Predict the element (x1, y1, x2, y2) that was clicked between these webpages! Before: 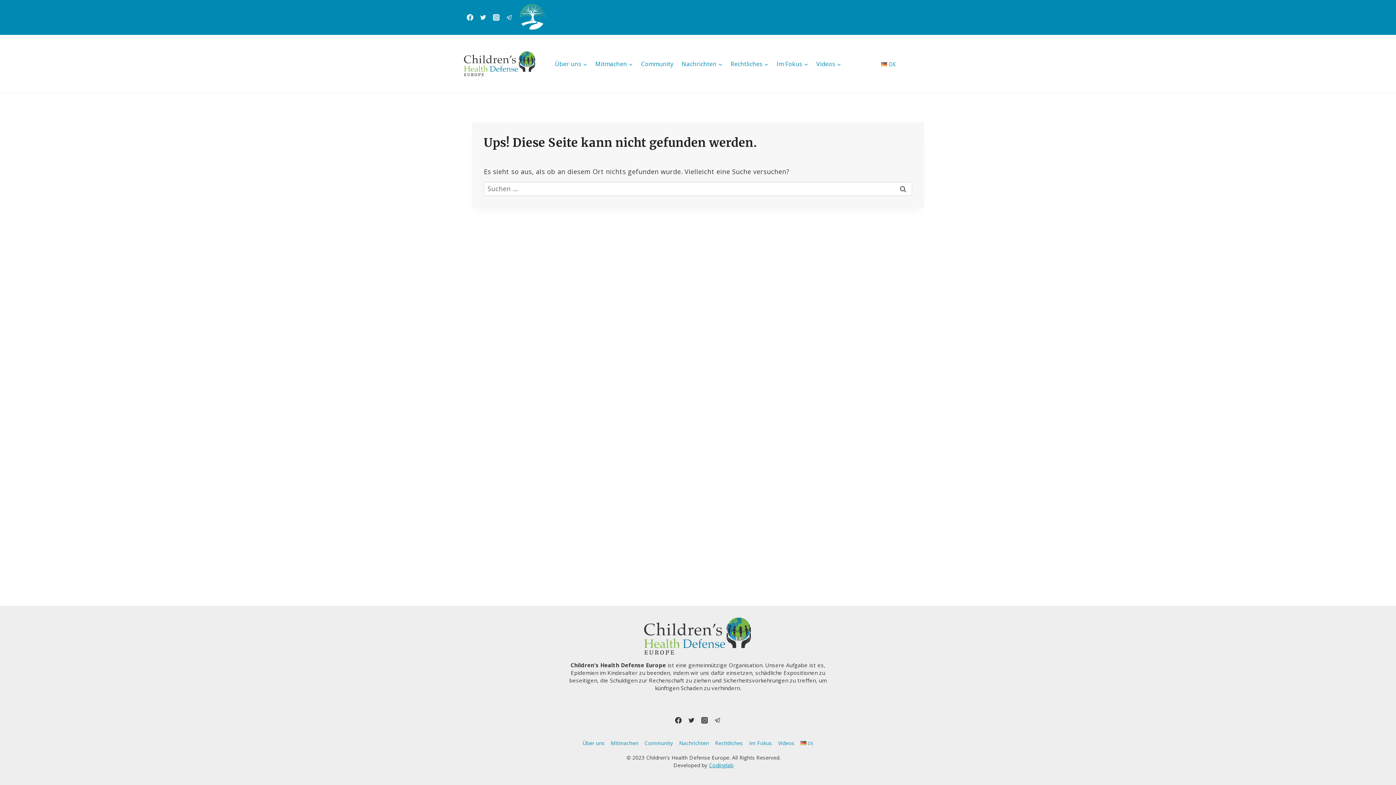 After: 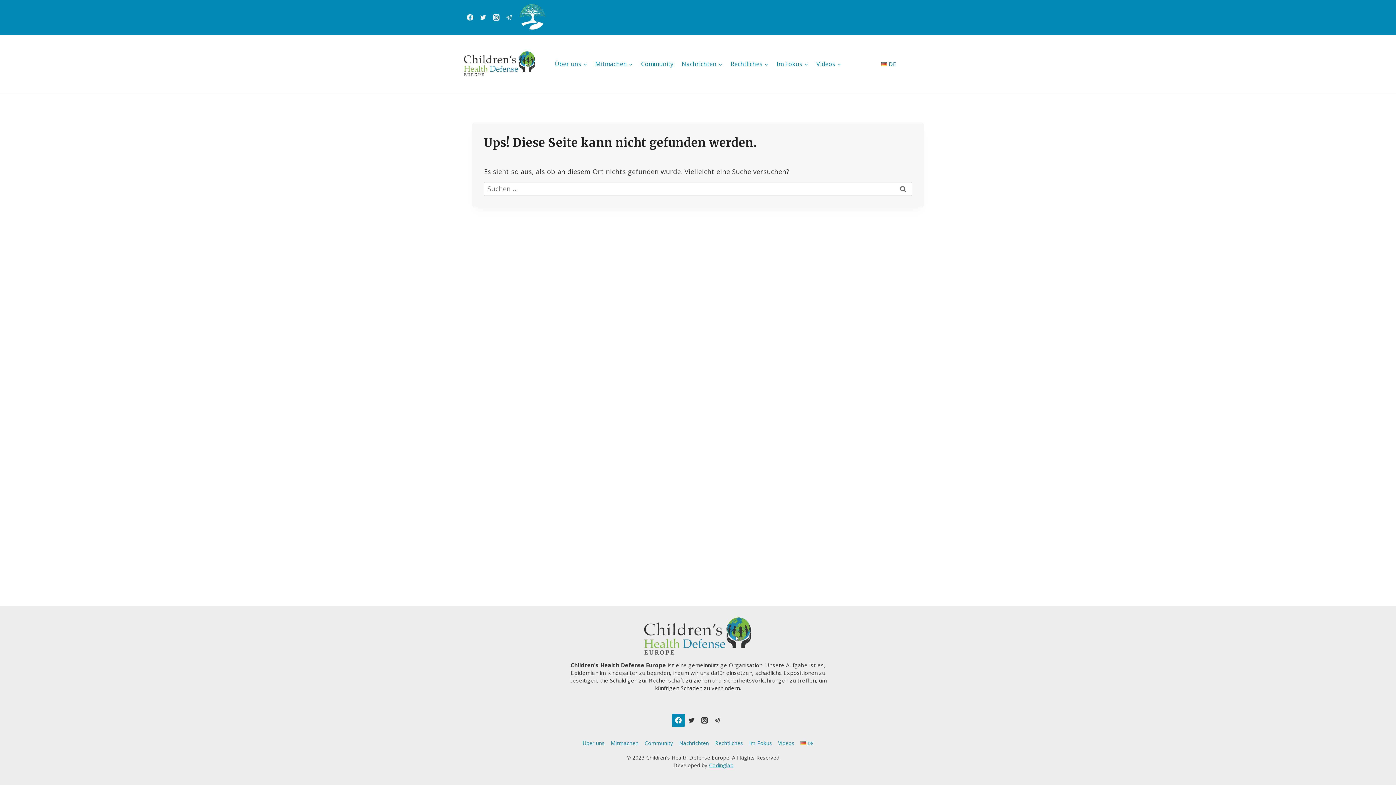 Action: bbox: (671, 714, 685, 727) label: Facebook